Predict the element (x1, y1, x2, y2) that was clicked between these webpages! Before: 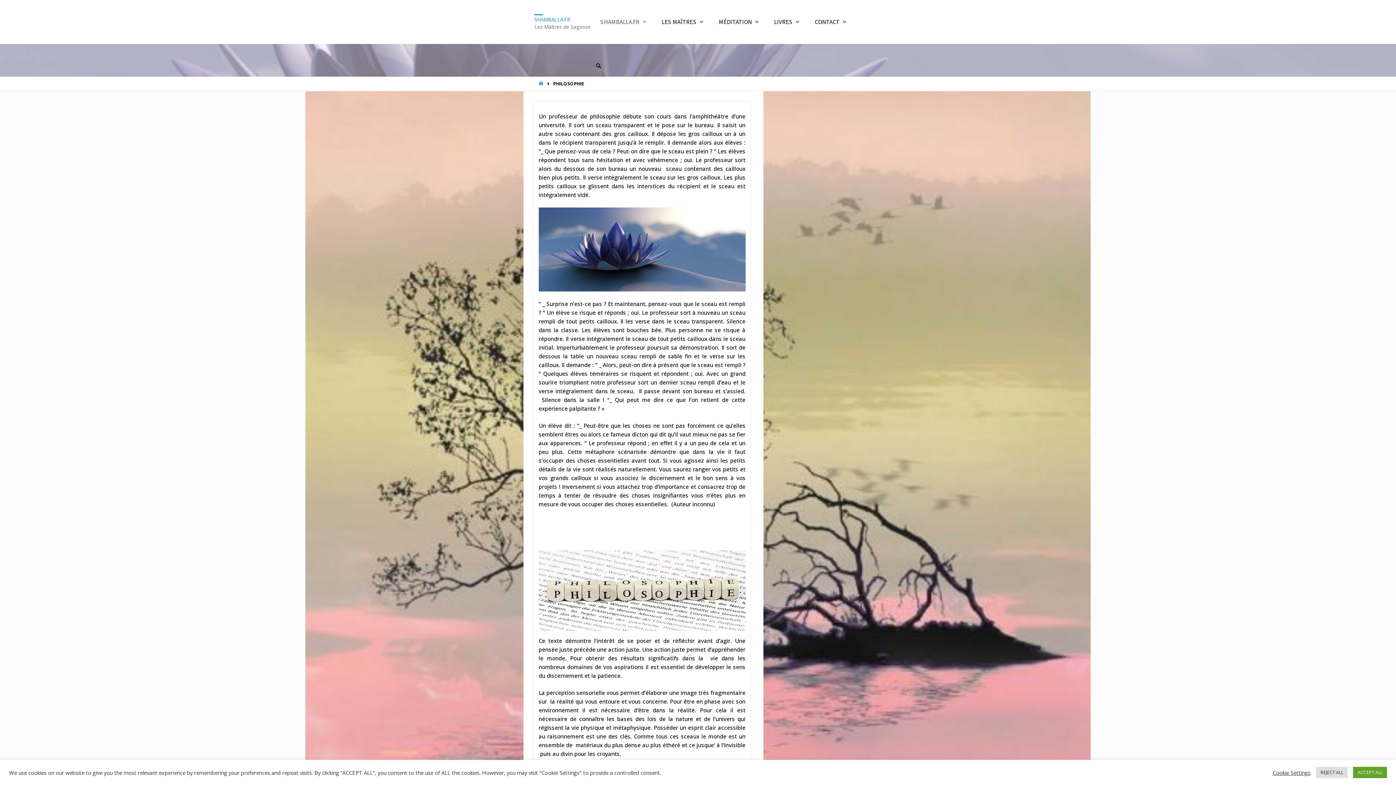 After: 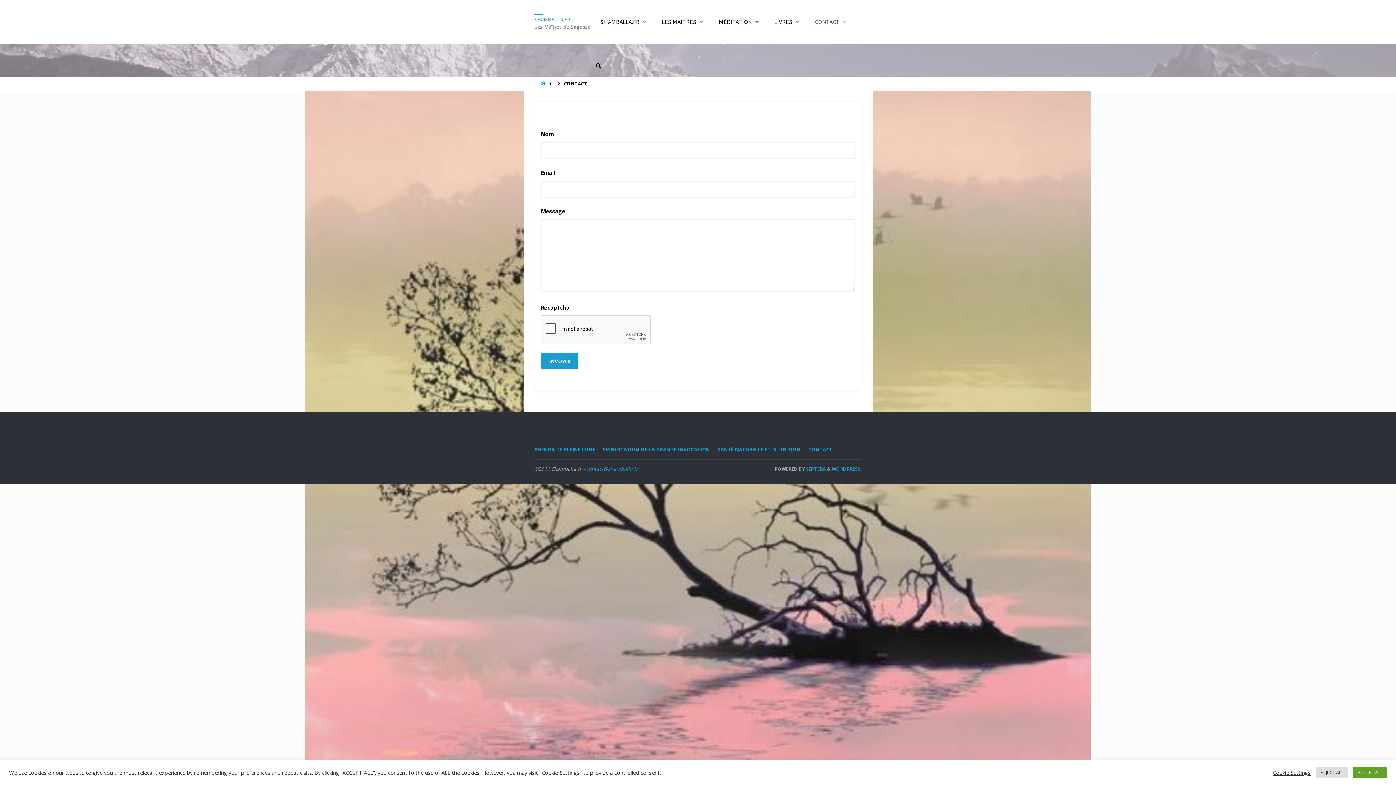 Action: bbox: (805, 0, 852, 44) label: CONTACT